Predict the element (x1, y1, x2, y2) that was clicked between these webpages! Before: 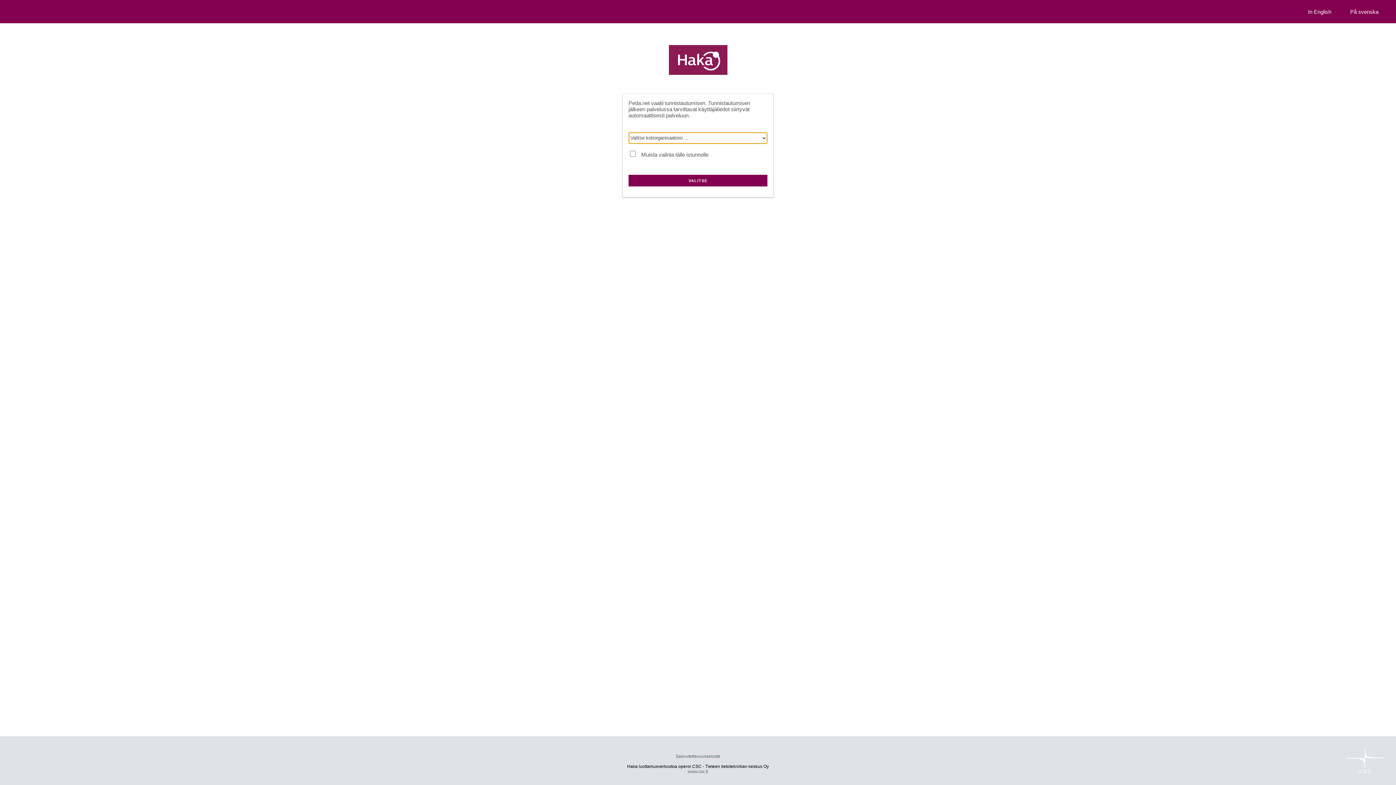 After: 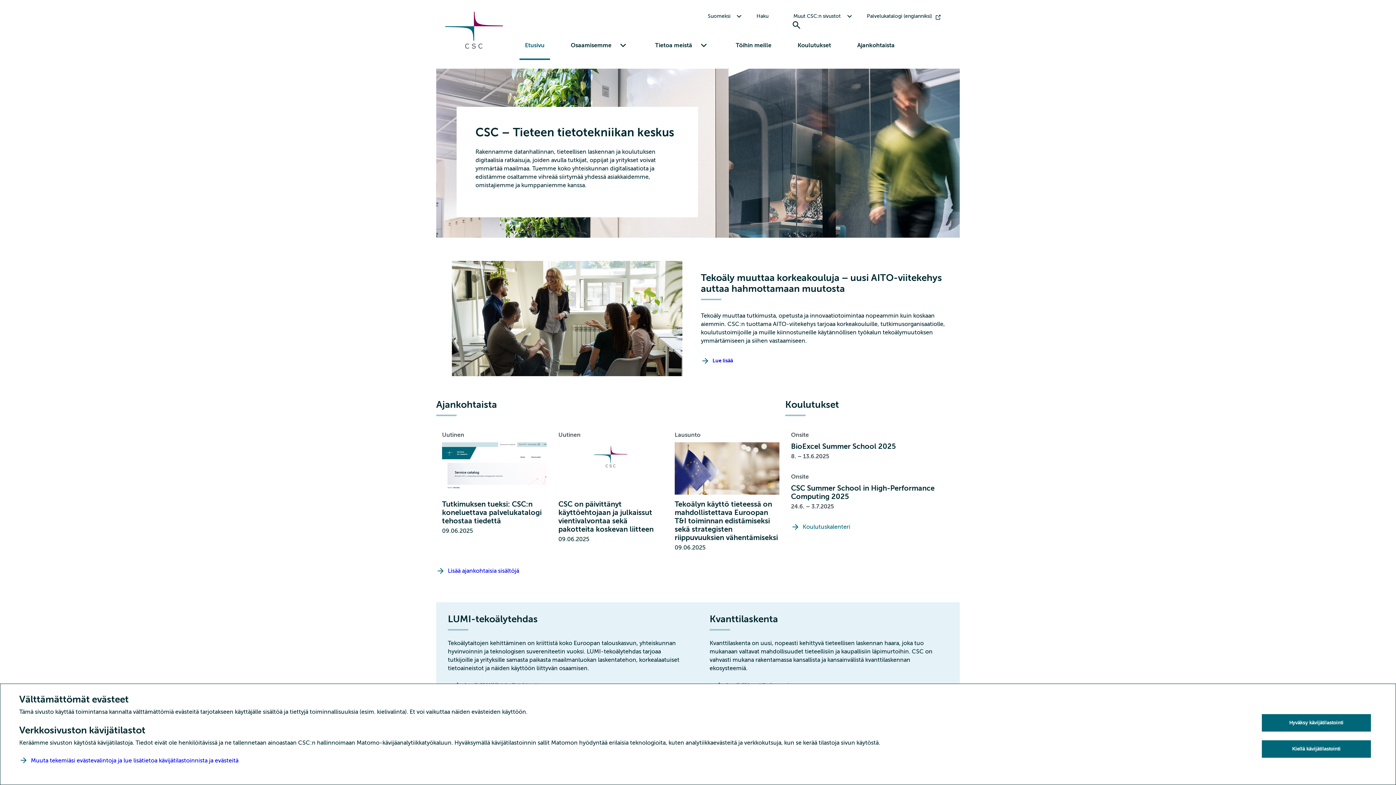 Action: label: www.csc.fi bbox: (688, 769, 708, 774)